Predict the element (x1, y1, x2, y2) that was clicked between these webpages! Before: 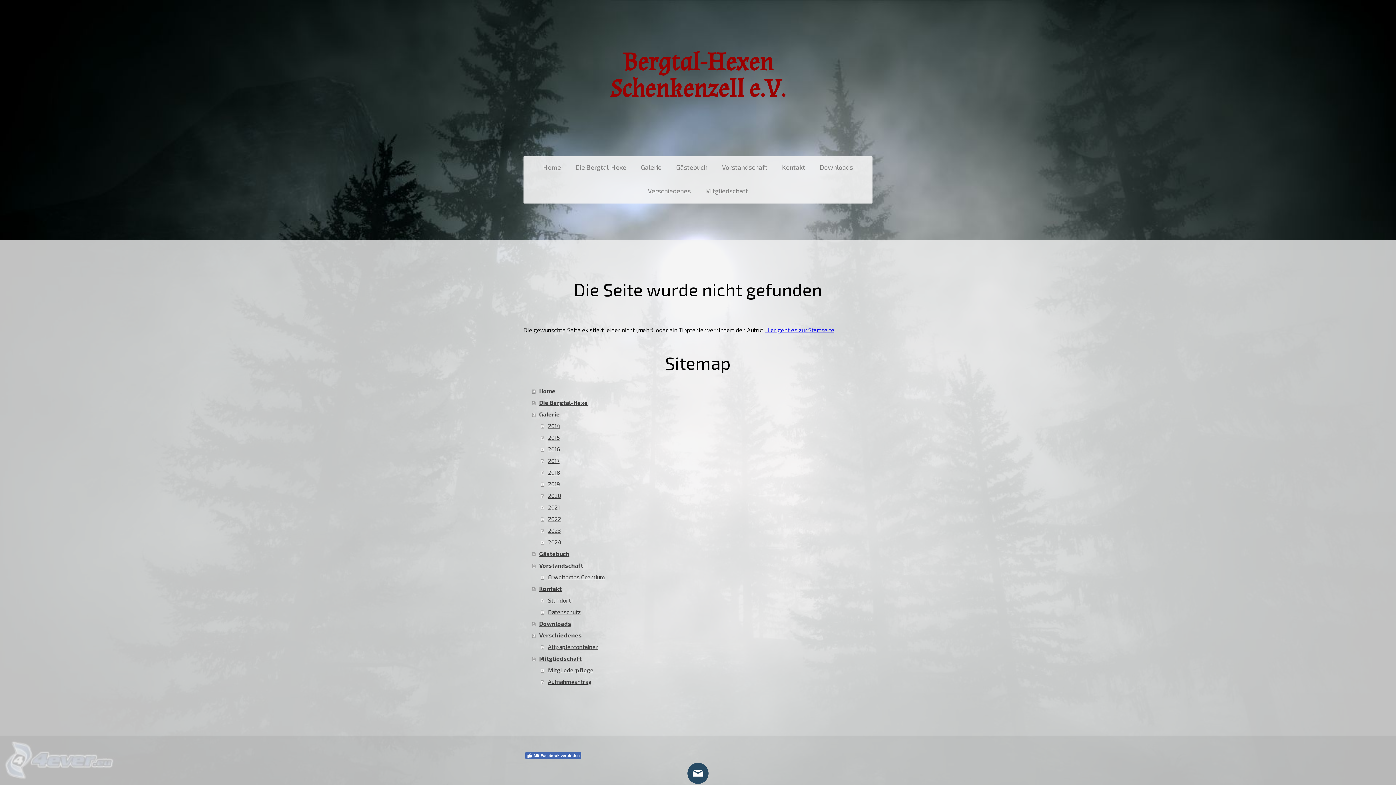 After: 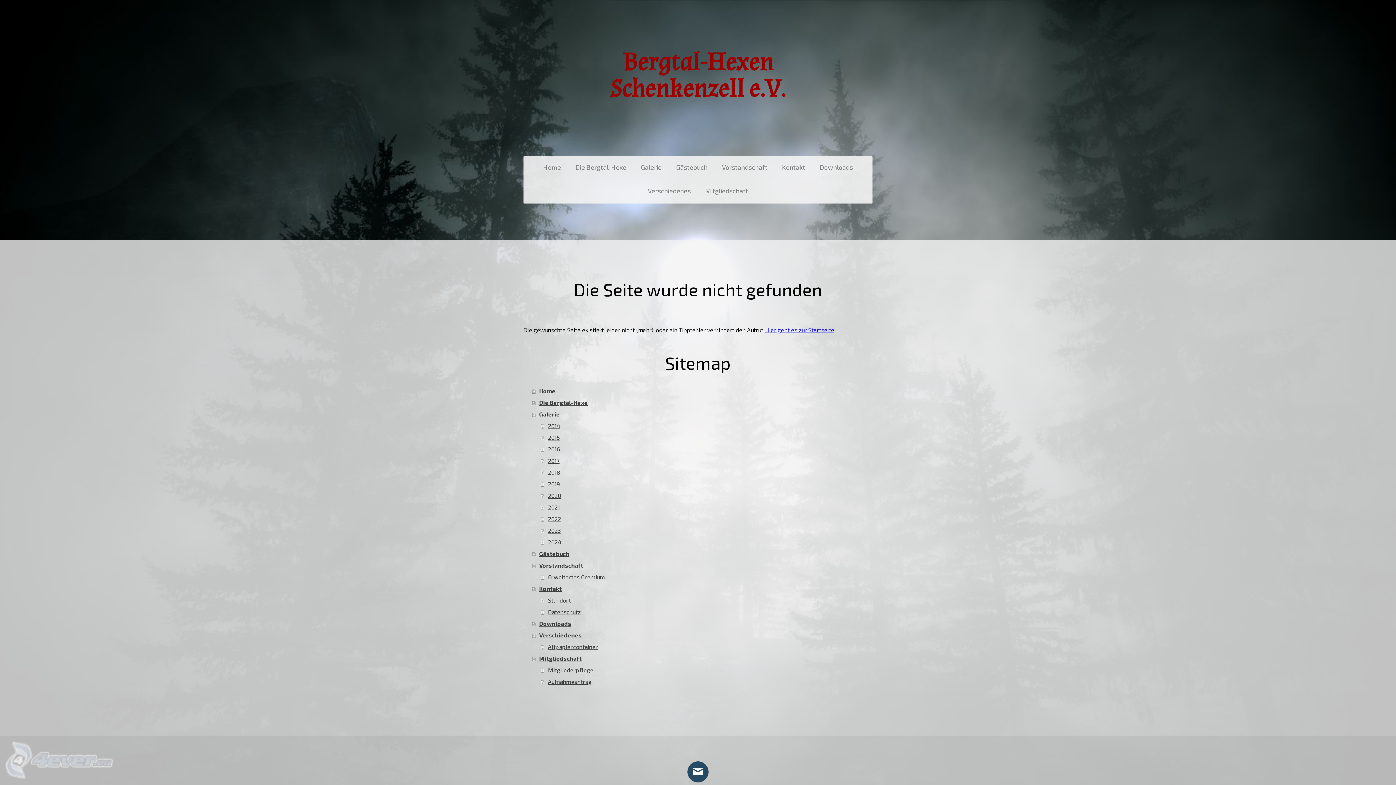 Action: bbox: (525, 752, 581, 759) label: Mit Facebook verbinden